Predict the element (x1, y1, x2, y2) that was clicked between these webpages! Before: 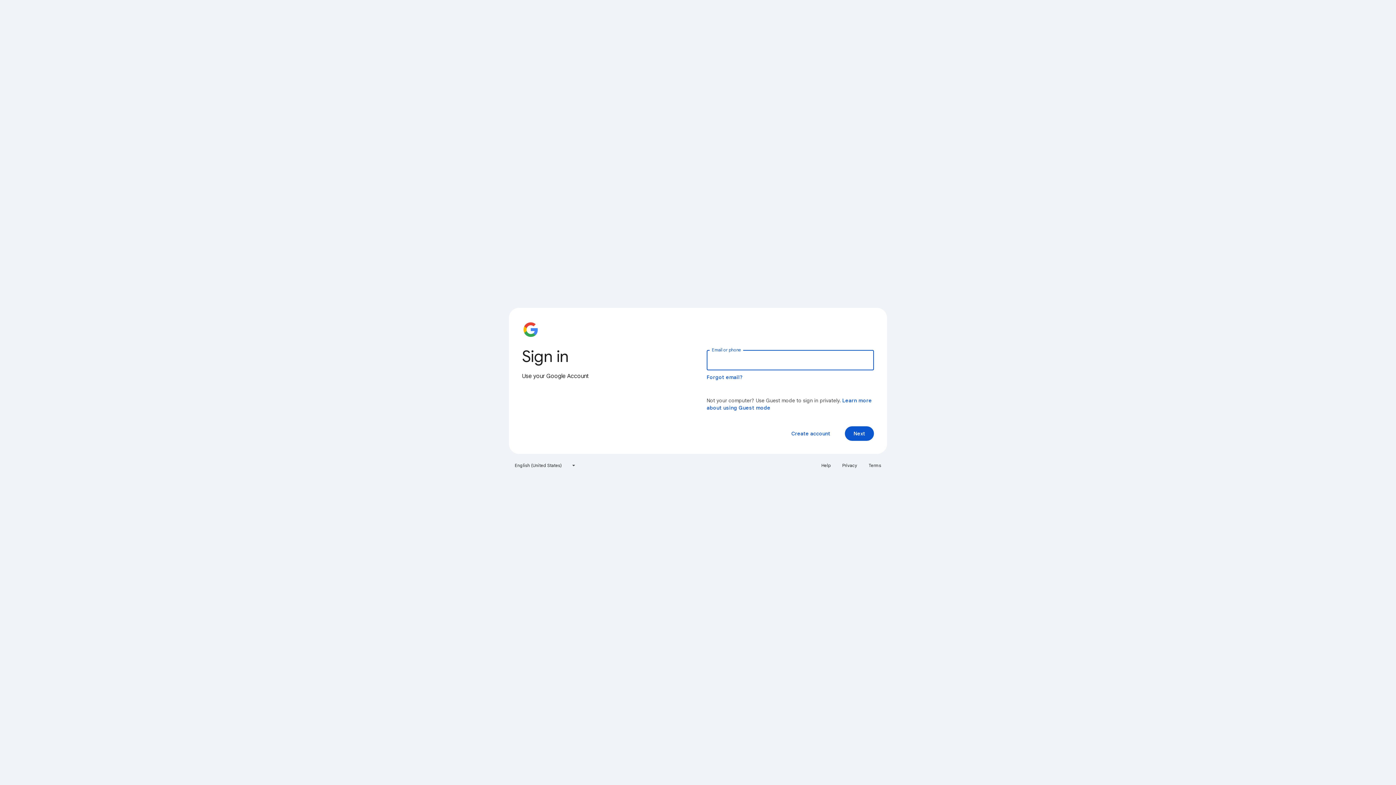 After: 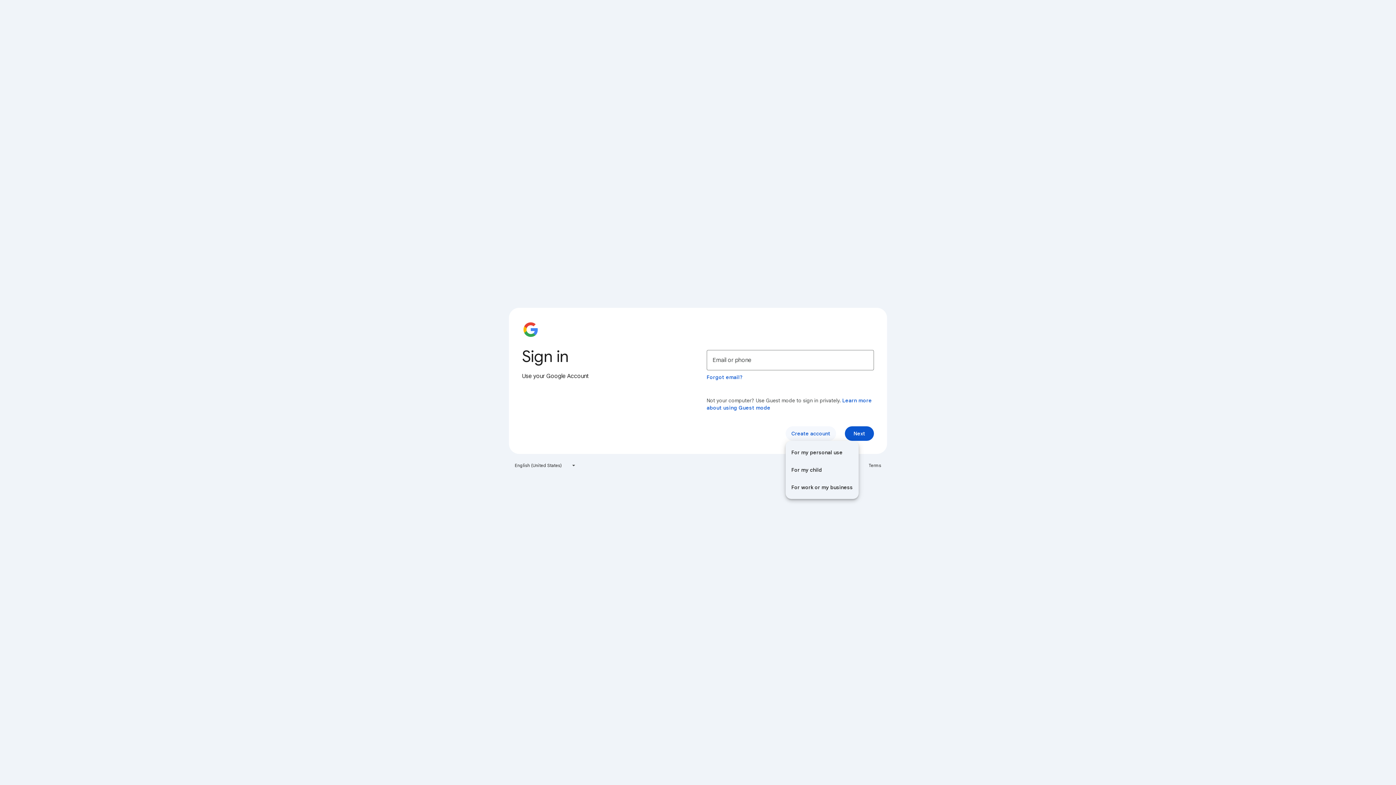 Action: label: Create account bbox: (785, 426, 836, 441)